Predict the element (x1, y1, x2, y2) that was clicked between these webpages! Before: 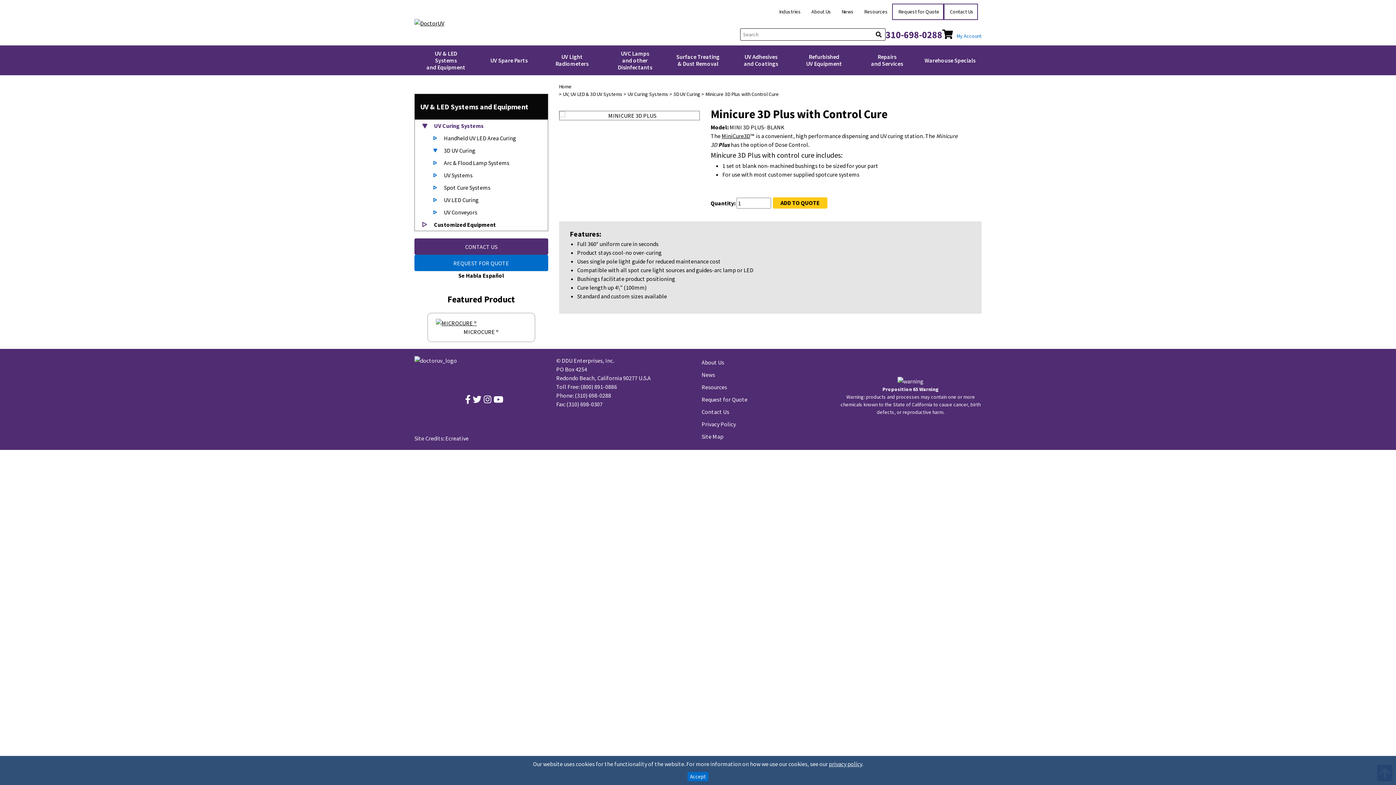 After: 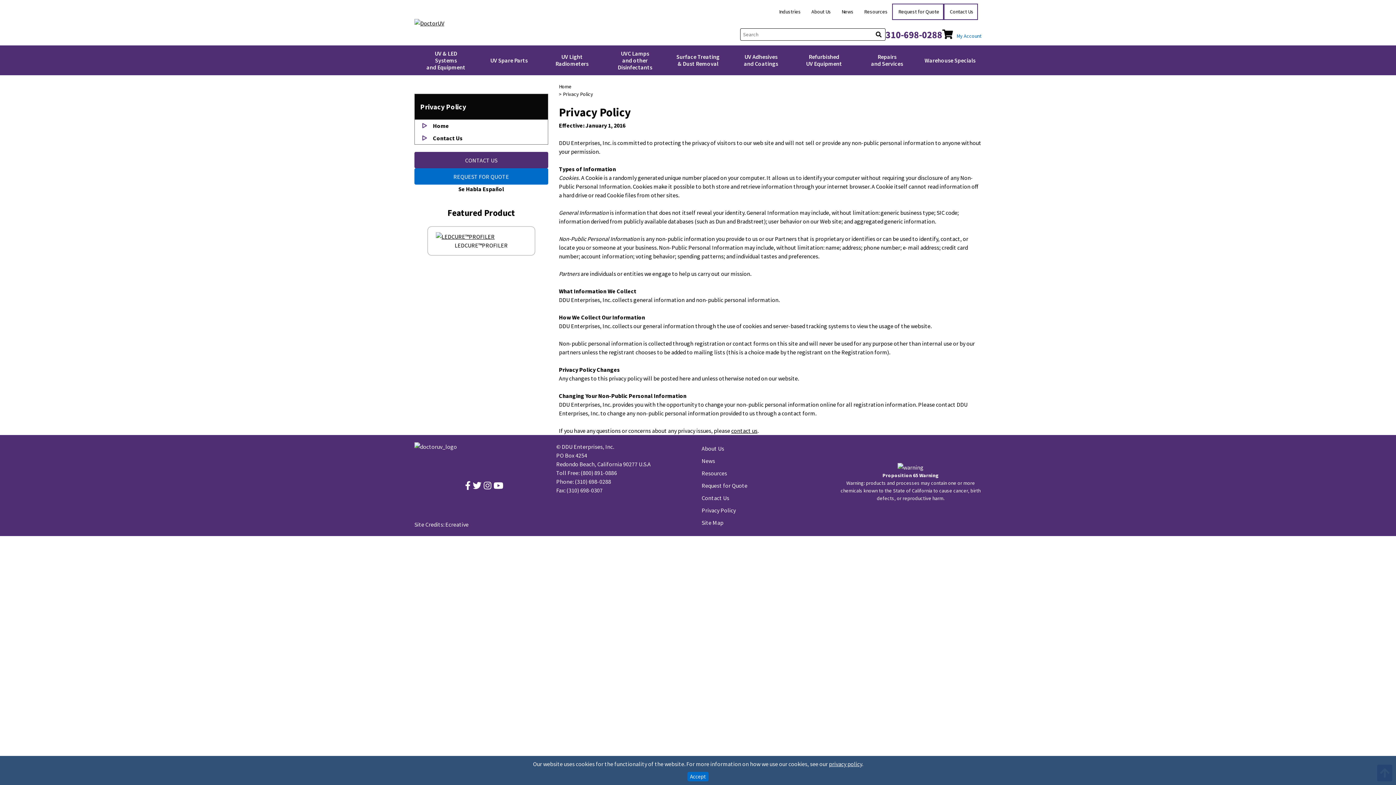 Action: bbox: (698, 418, 751, 430) label: Privacy Policy